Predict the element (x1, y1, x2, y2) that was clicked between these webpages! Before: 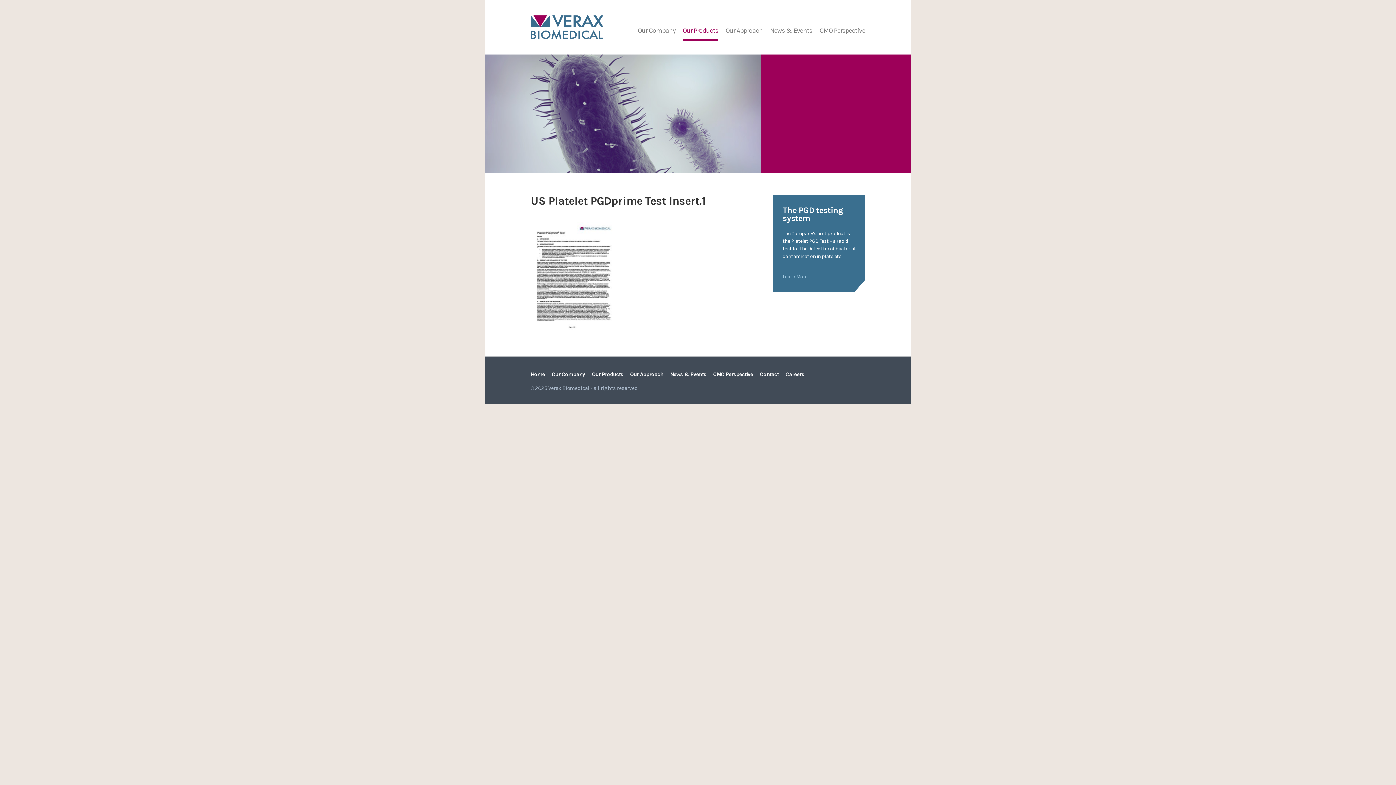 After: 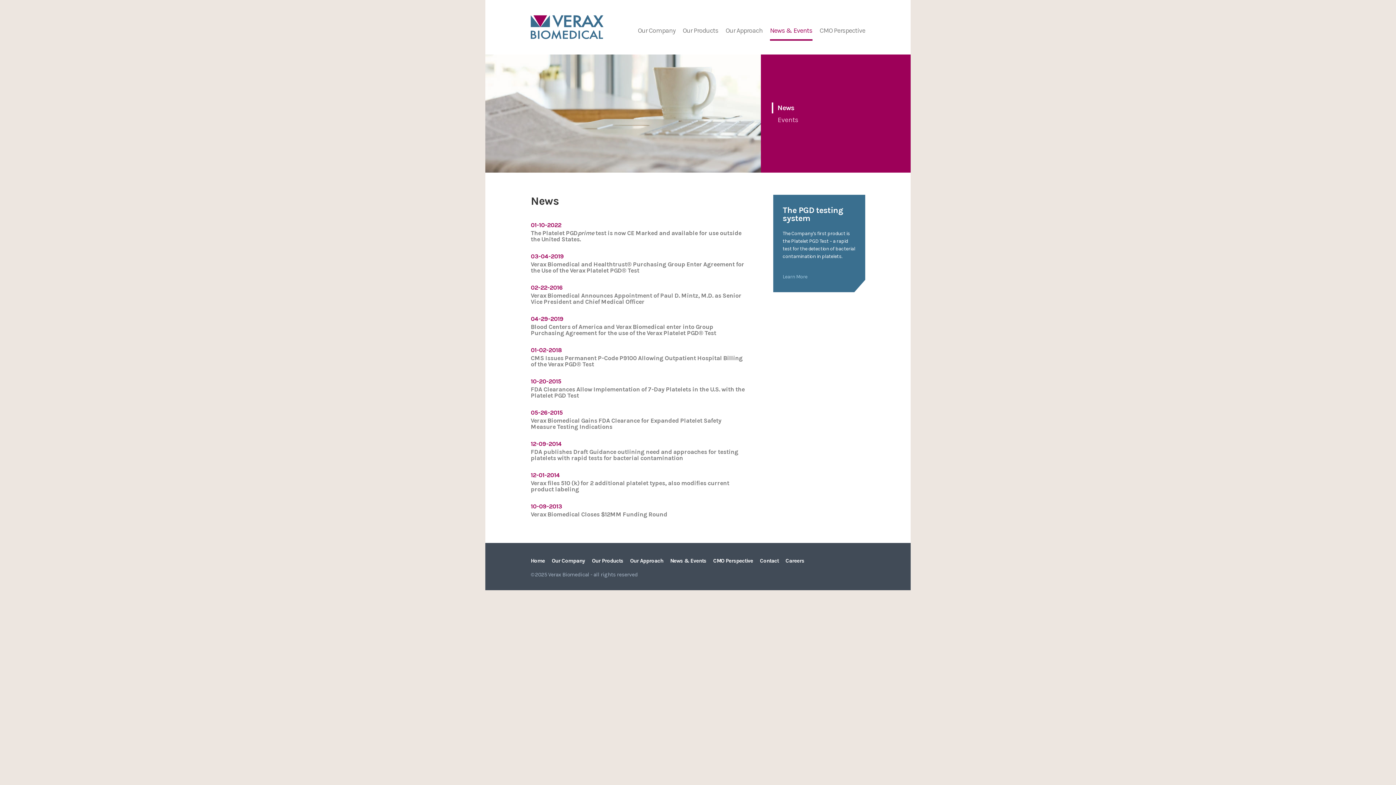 Action: label: News & Events bbox: (770, 26, 812, 39)